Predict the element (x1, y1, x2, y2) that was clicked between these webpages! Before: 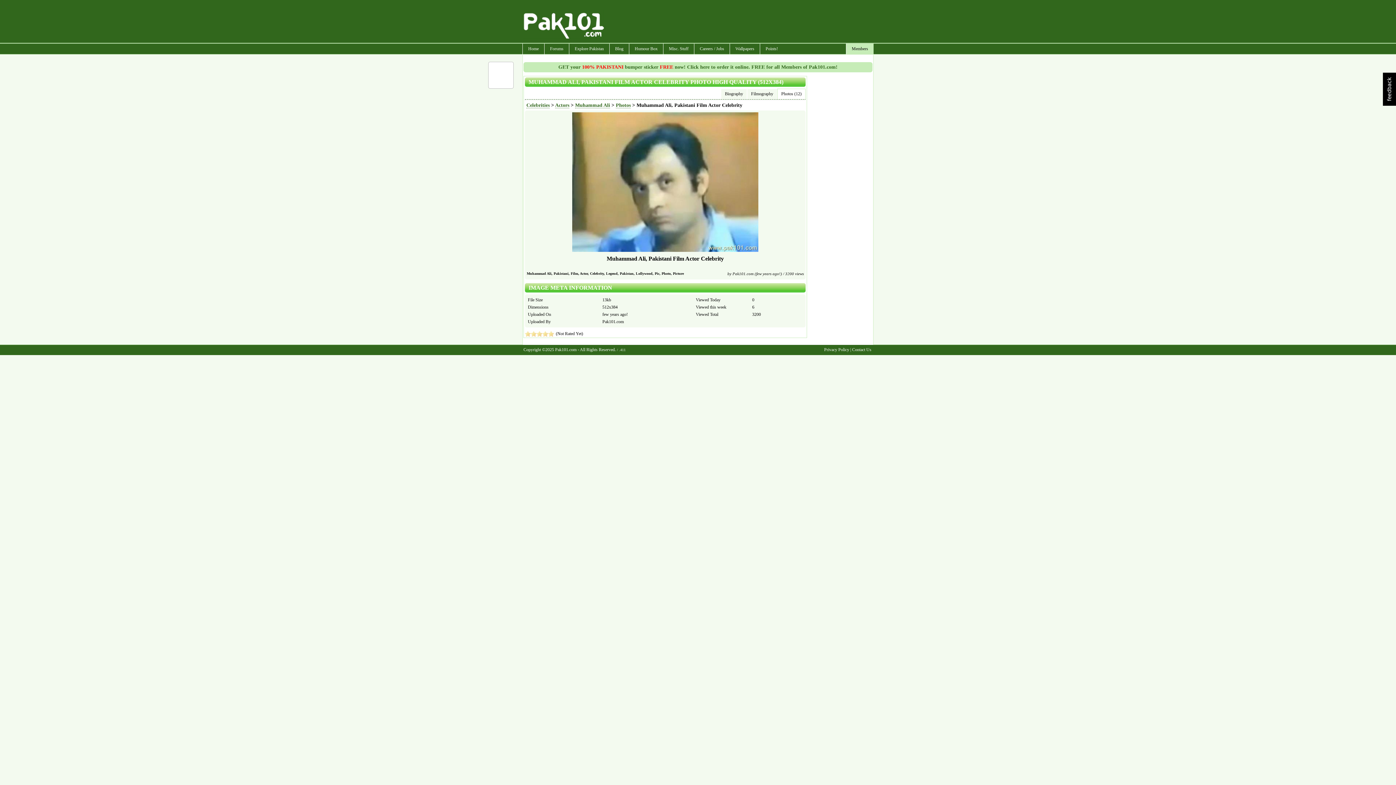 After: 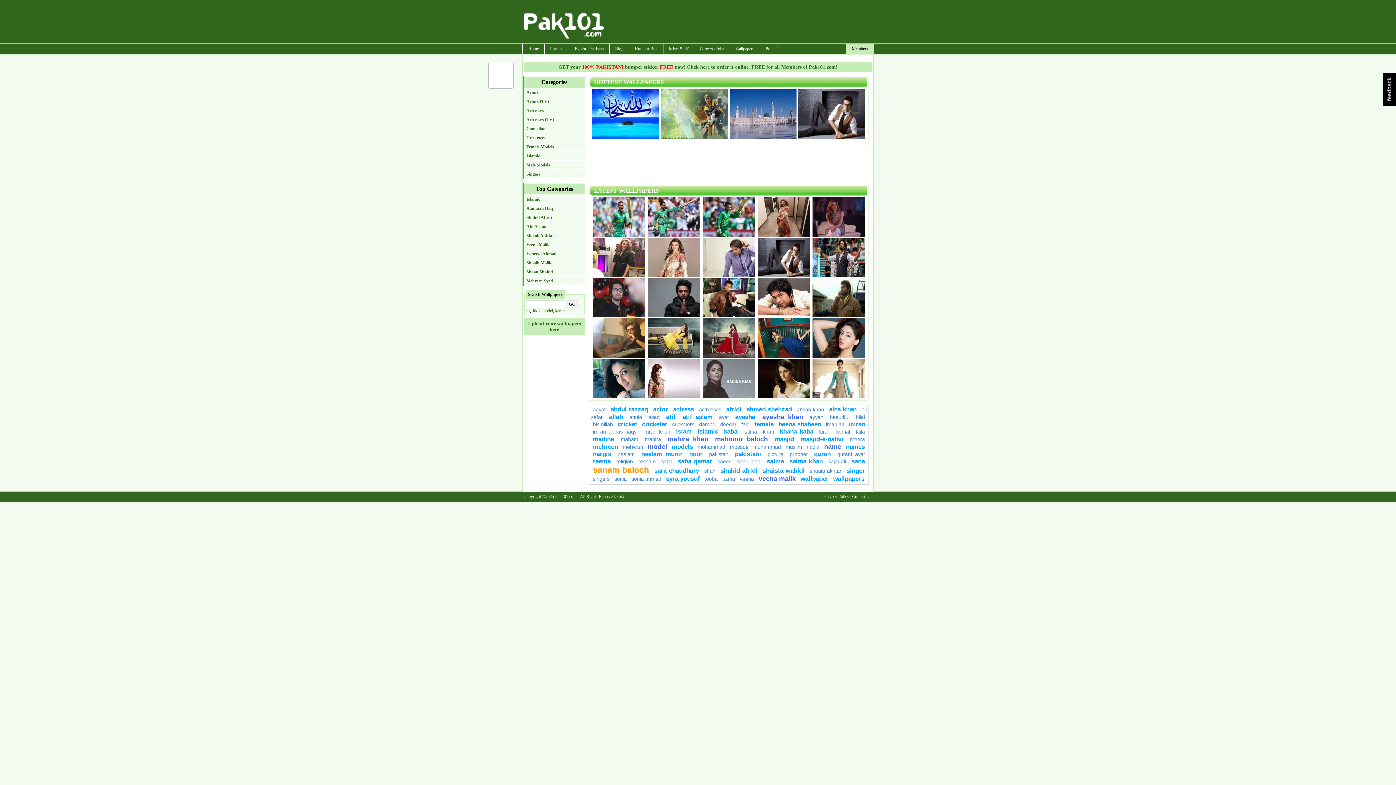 Action: bbox: (729, 43, 760, 54) label: Wallpapers